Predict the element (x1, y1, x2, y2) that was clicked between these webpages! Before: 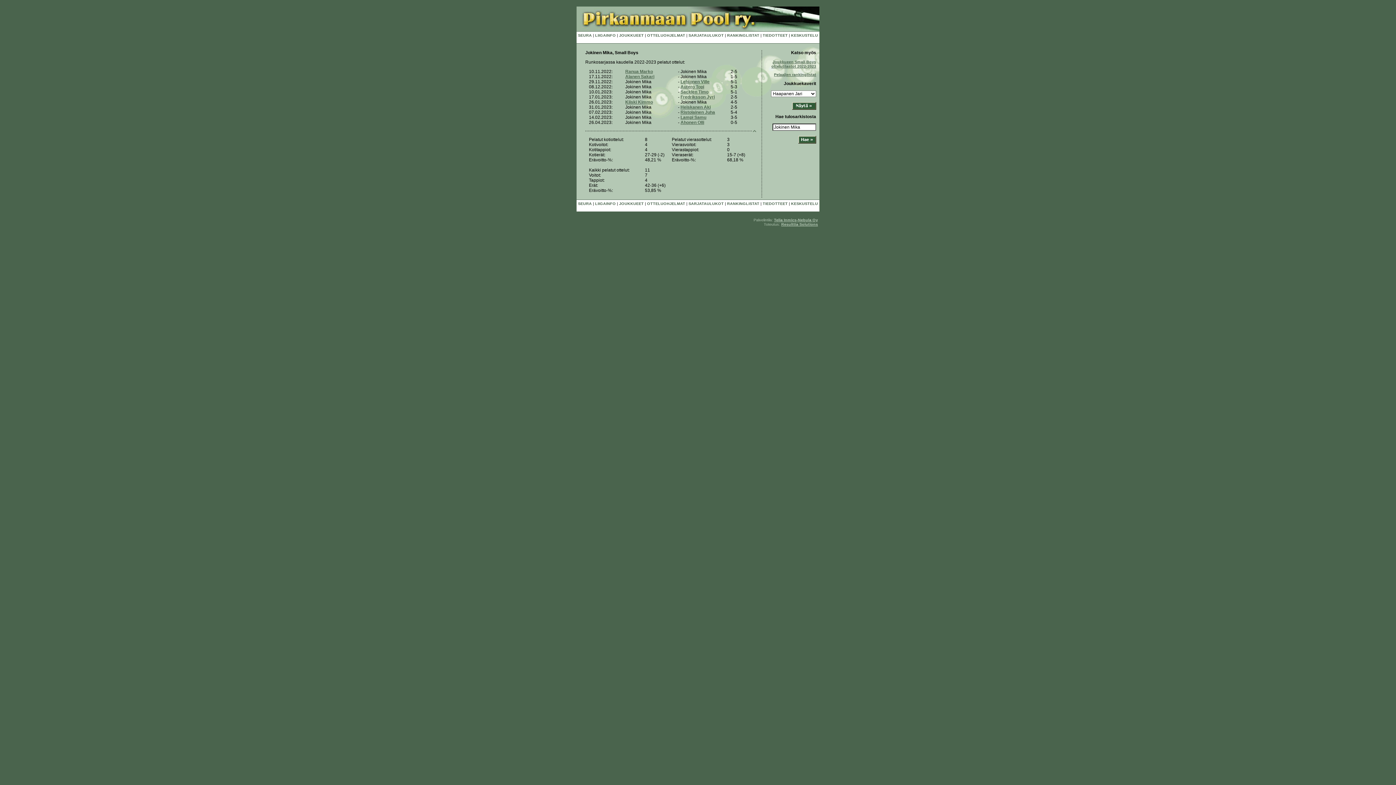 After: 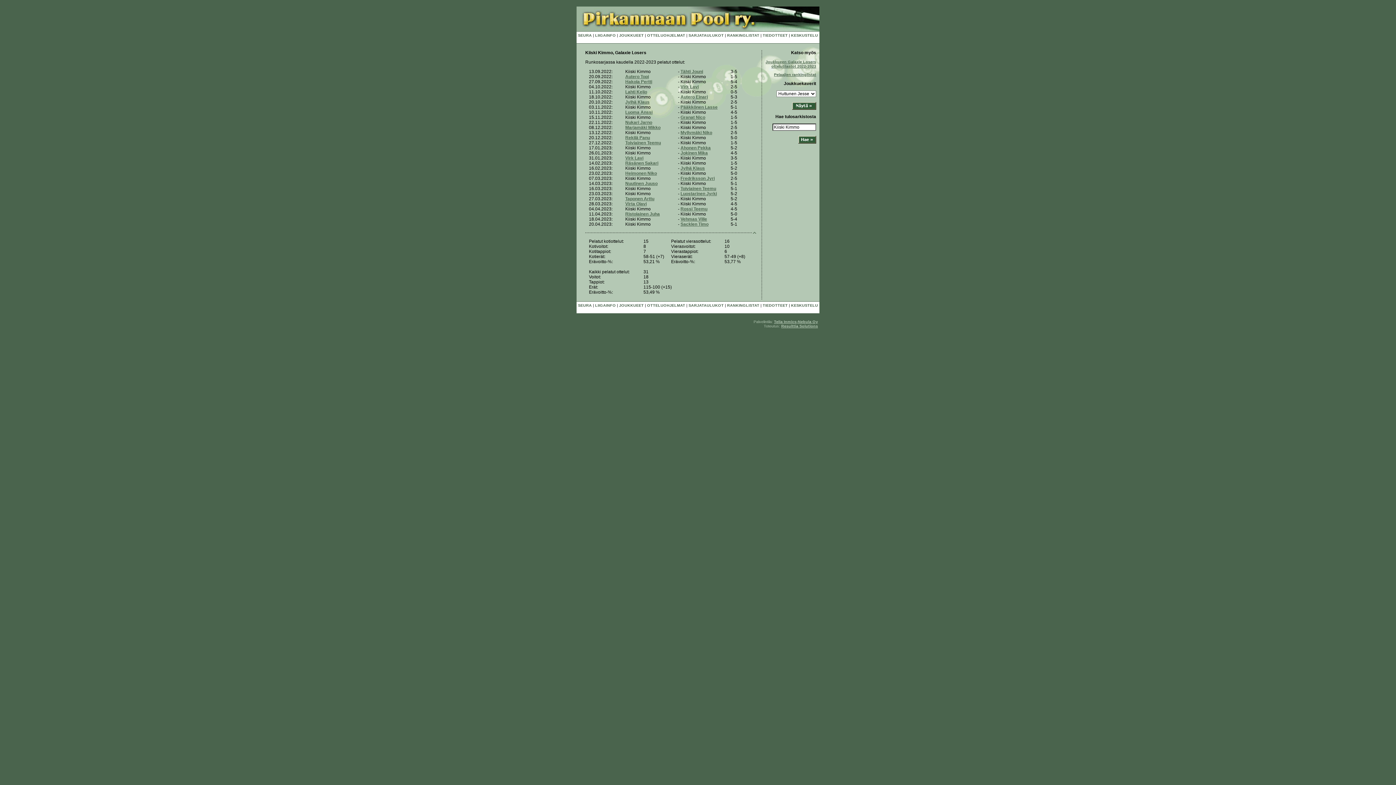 Action: label: Kiiski Kimmo bbox: (625, 99, 653, 104)